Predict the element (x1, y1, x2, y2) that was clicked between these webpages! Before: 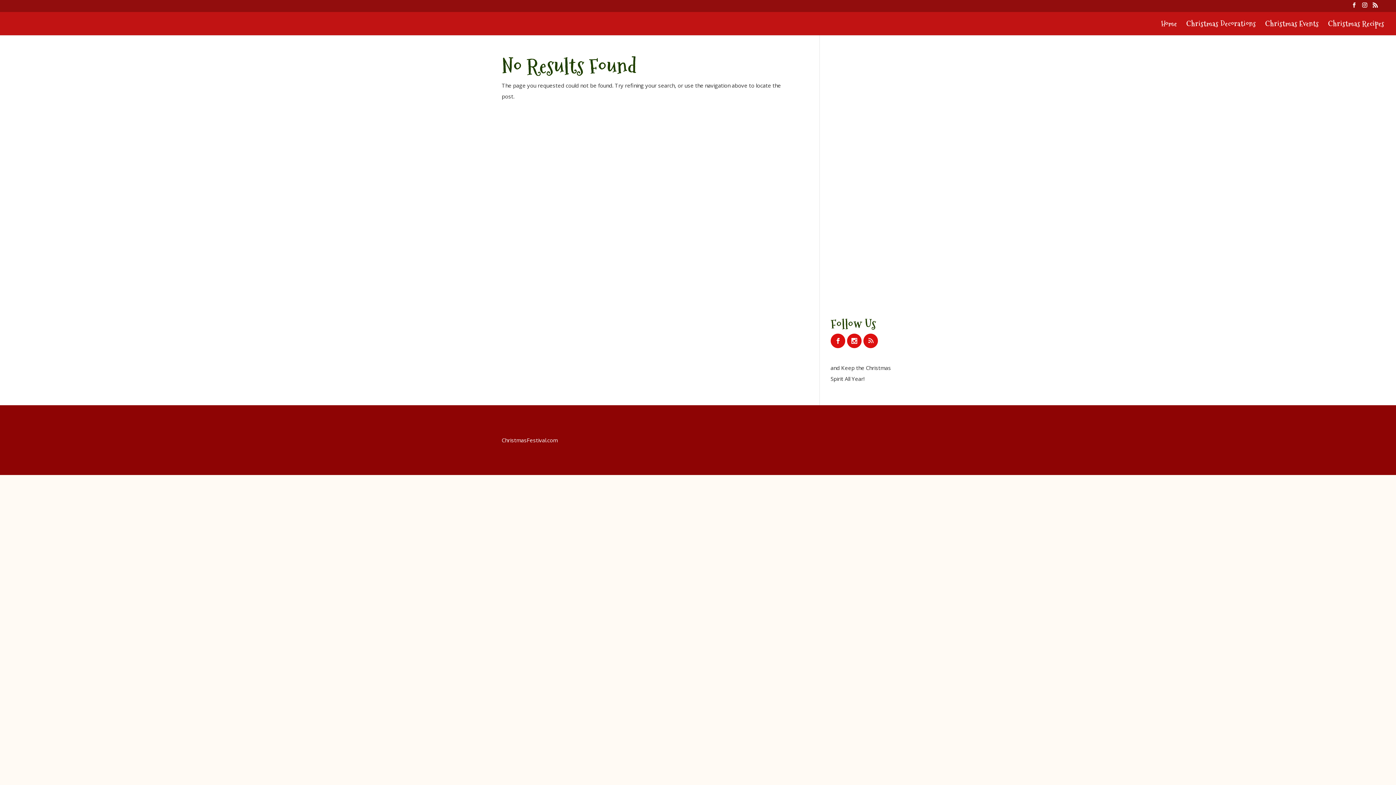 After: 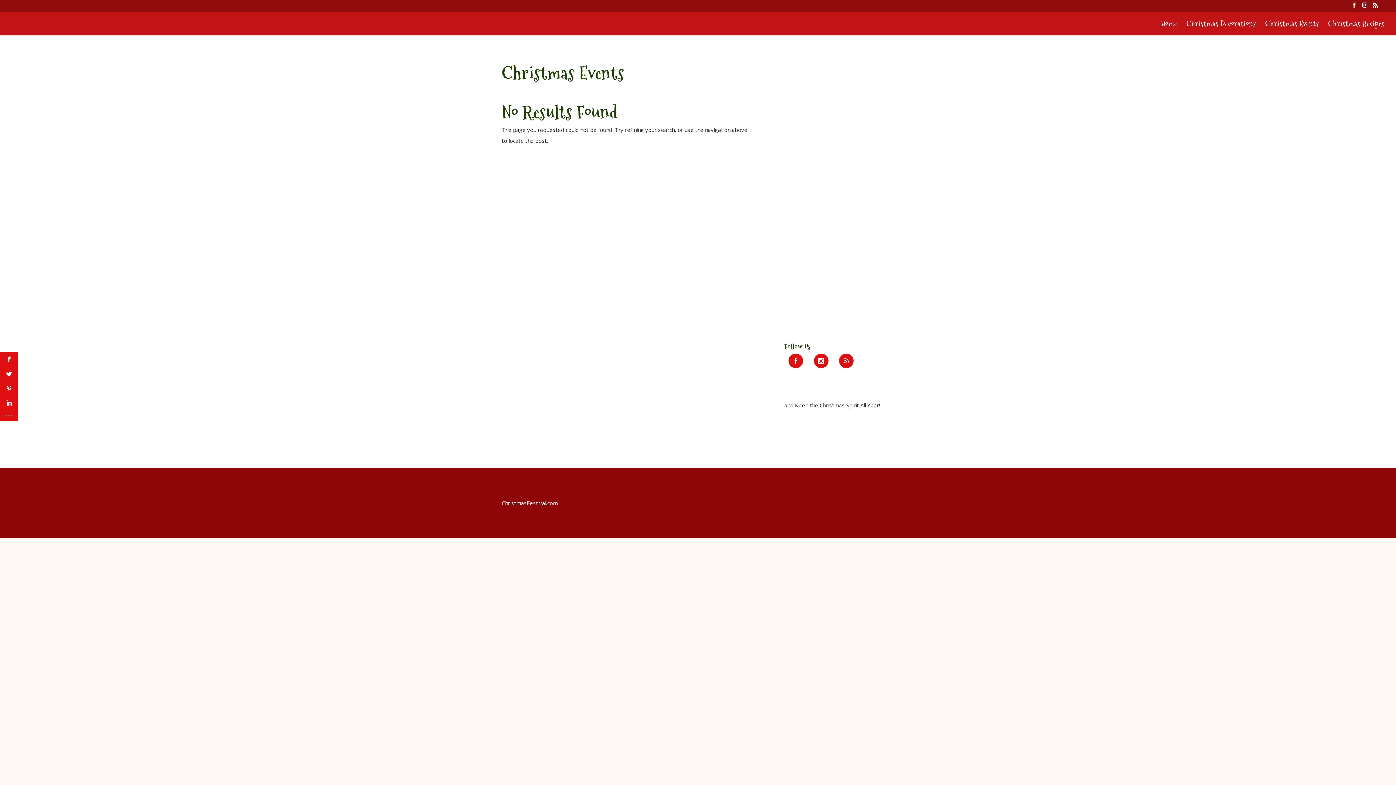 Action: bbox: (1265, 20, 1319, 35) label: Christmas Events